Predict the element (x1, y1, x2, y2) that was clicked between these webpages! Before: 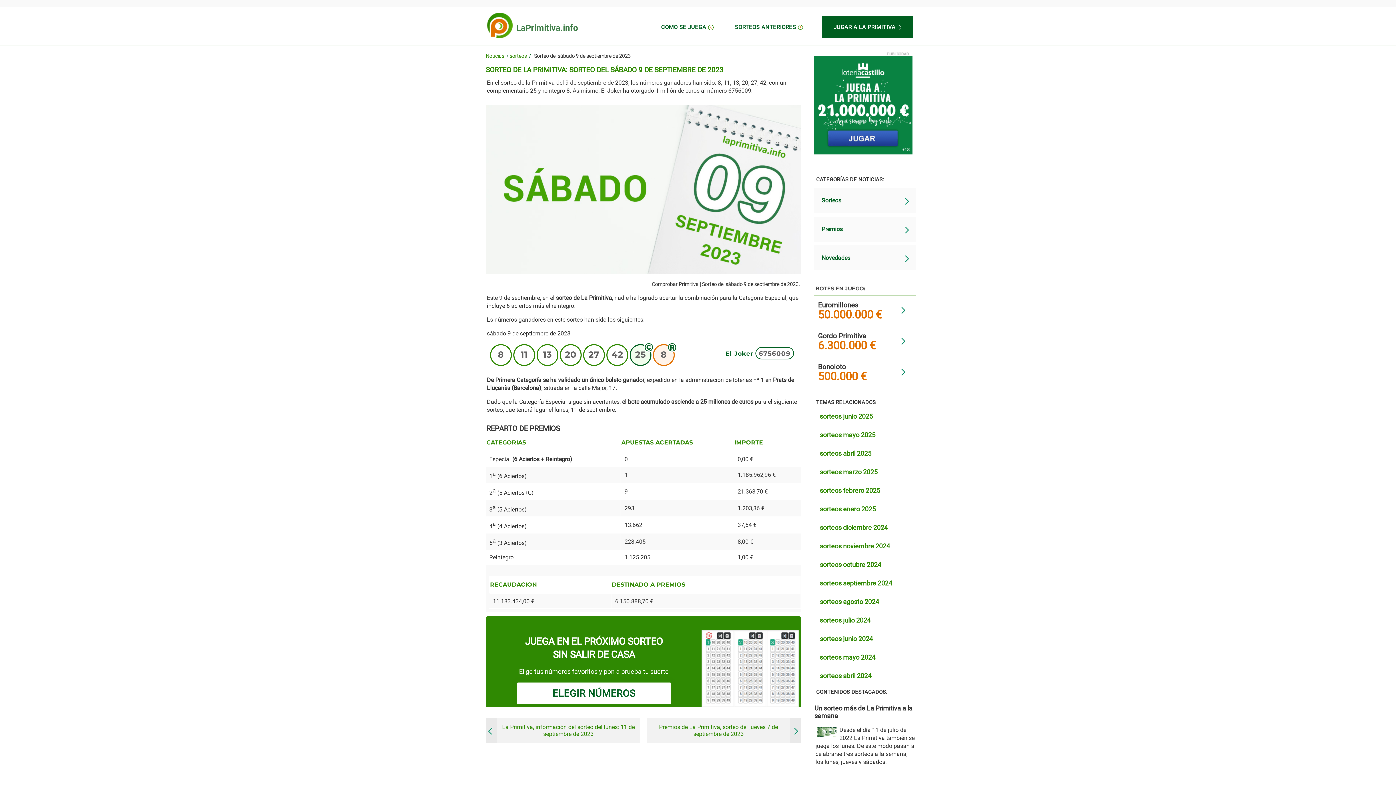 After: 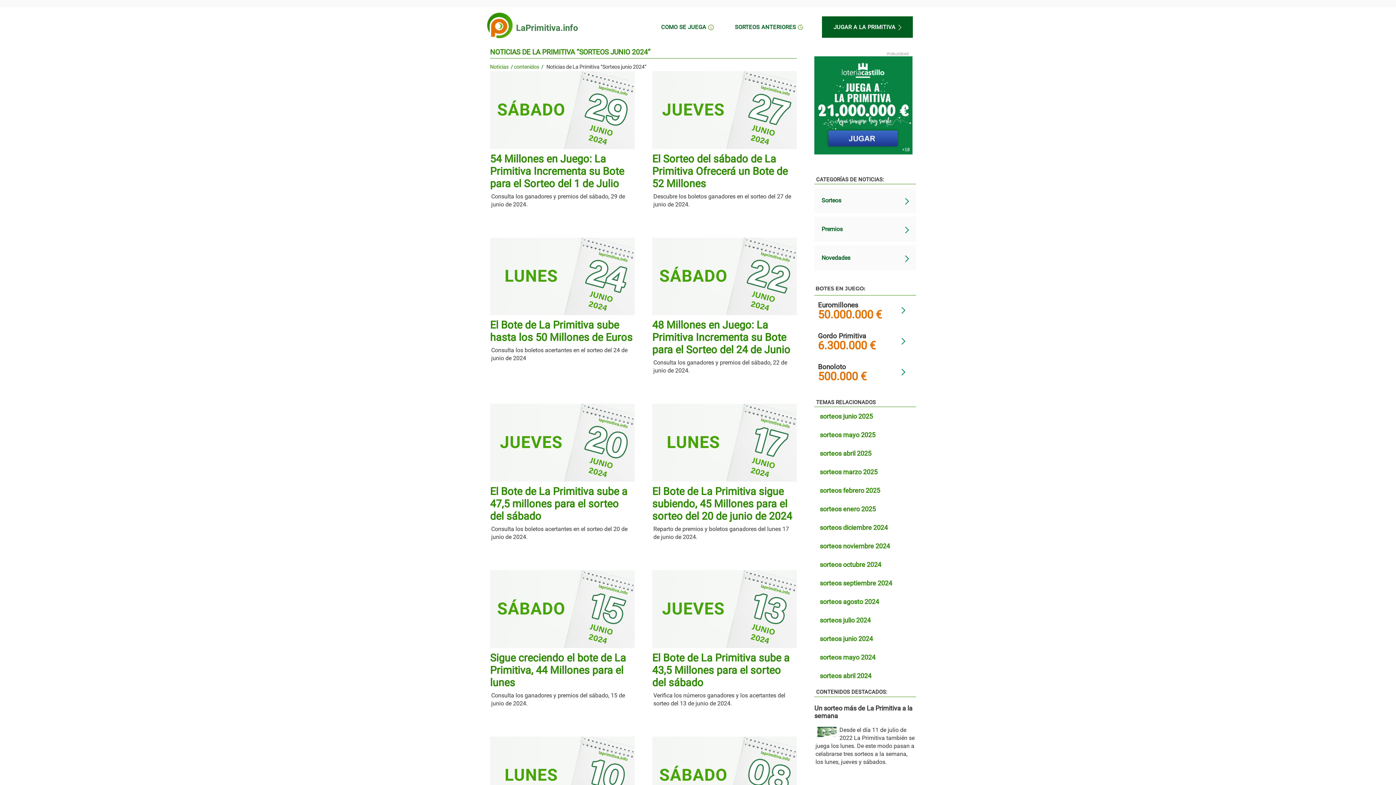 Action: bbox: (816, 631, 876, 646) label: sorteos junio 2024